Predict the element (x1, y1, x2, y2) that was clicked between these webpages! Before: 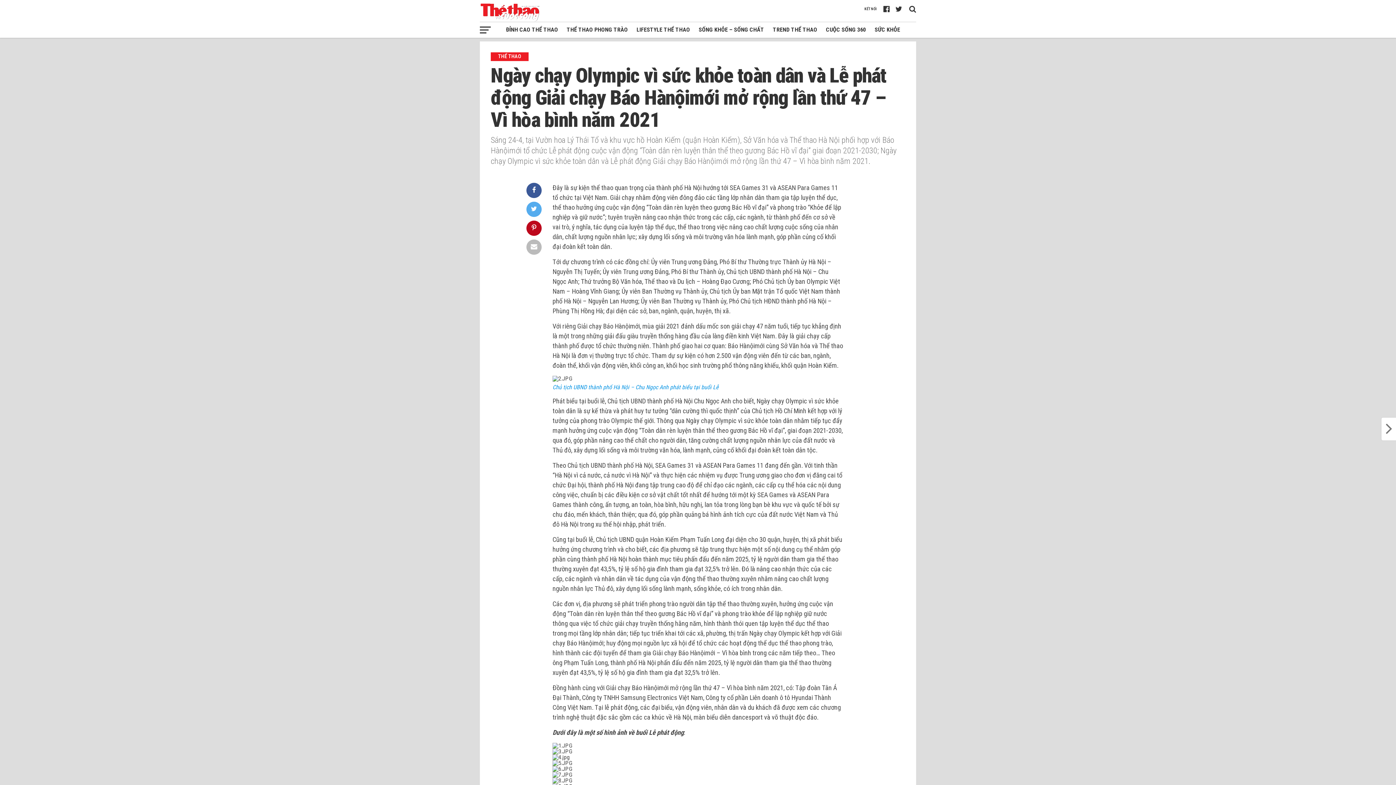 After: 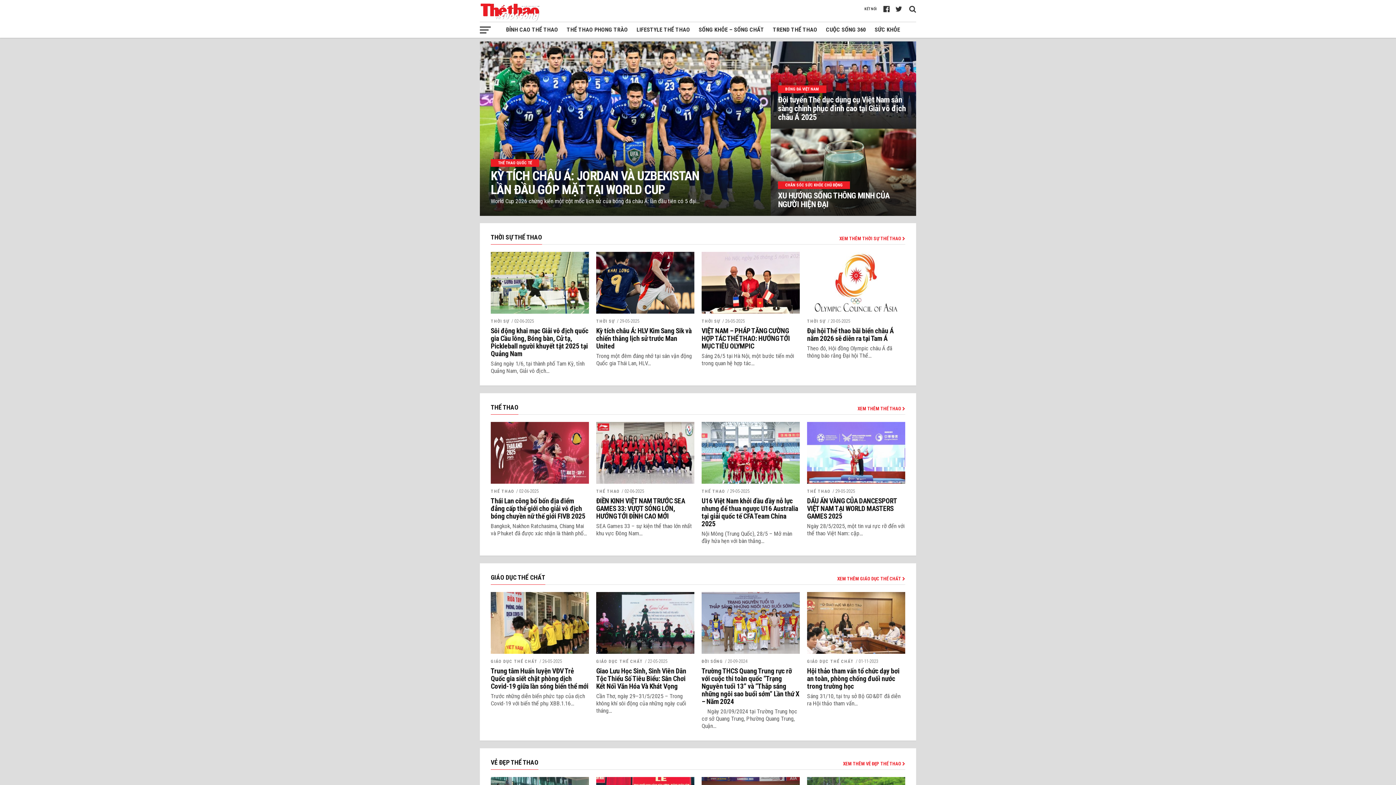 Action: bbox: (480, 16, 539, 23)